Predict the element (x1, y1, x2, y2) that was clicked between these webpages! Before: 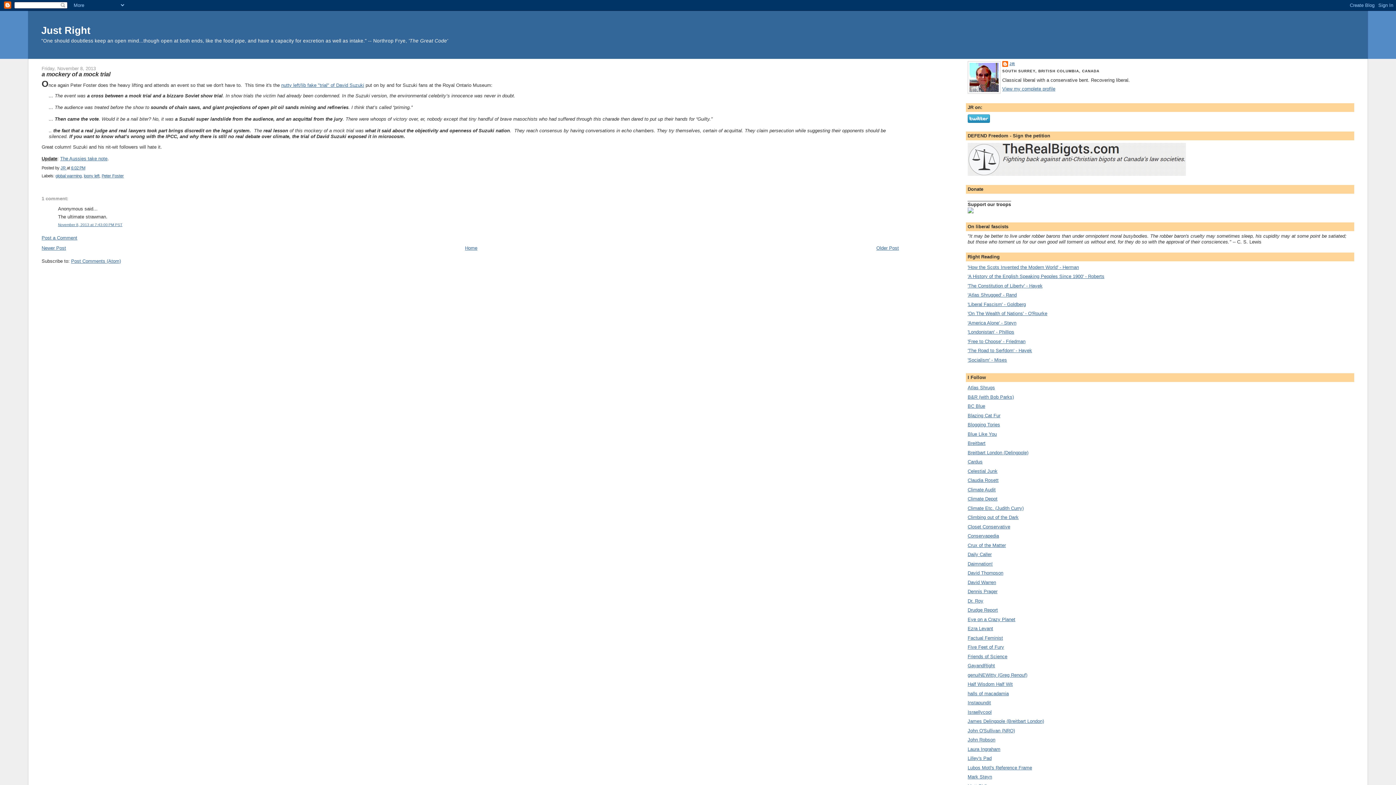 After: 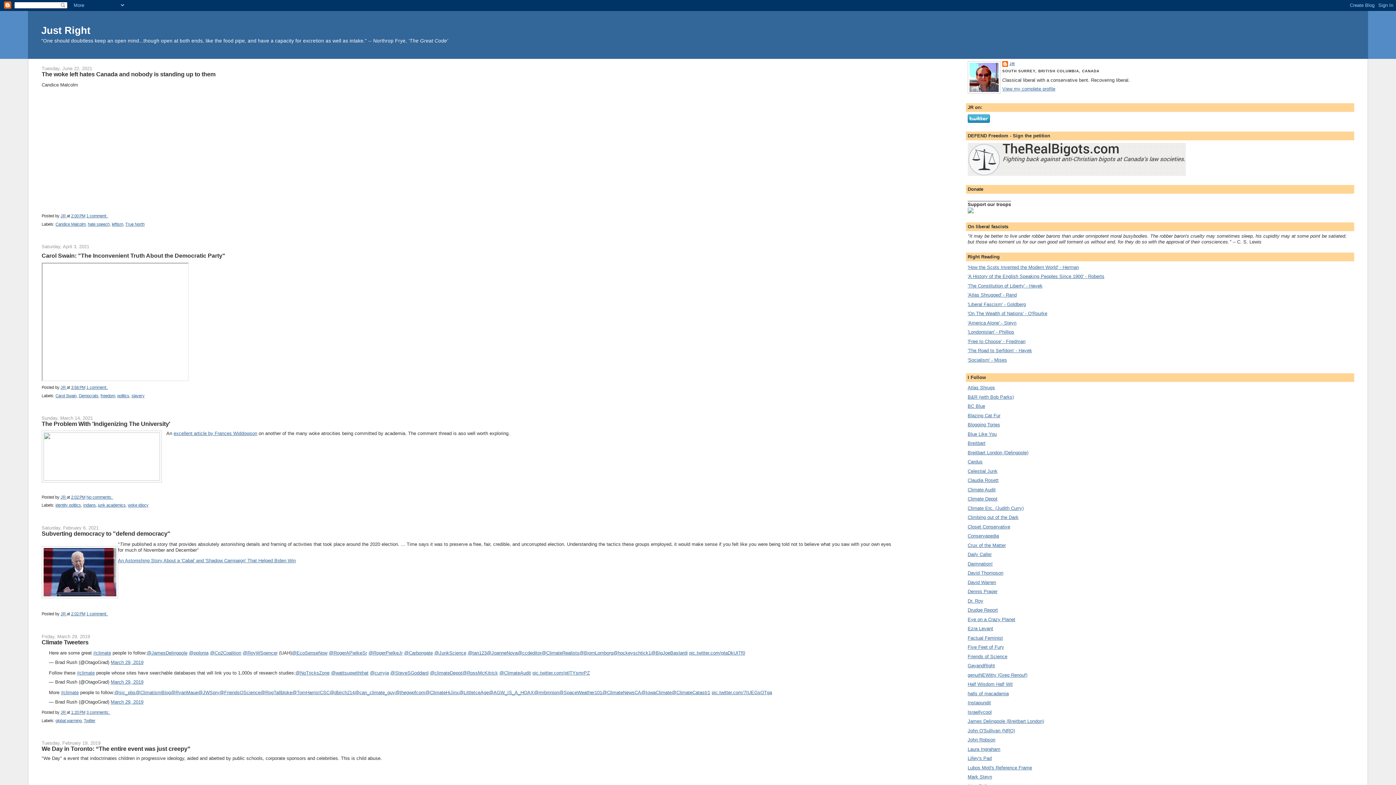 Action: label: Home bbox: (465, 245, 477, 250)